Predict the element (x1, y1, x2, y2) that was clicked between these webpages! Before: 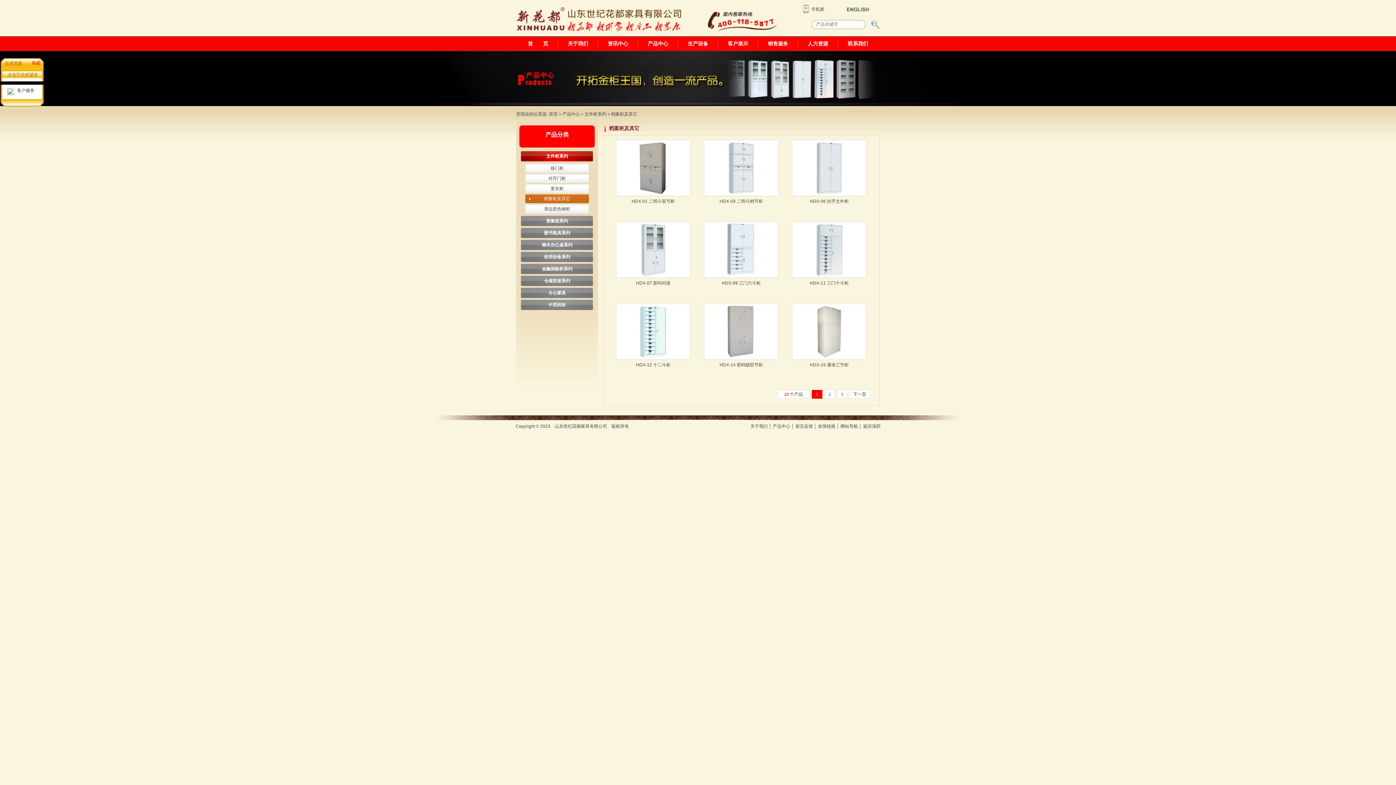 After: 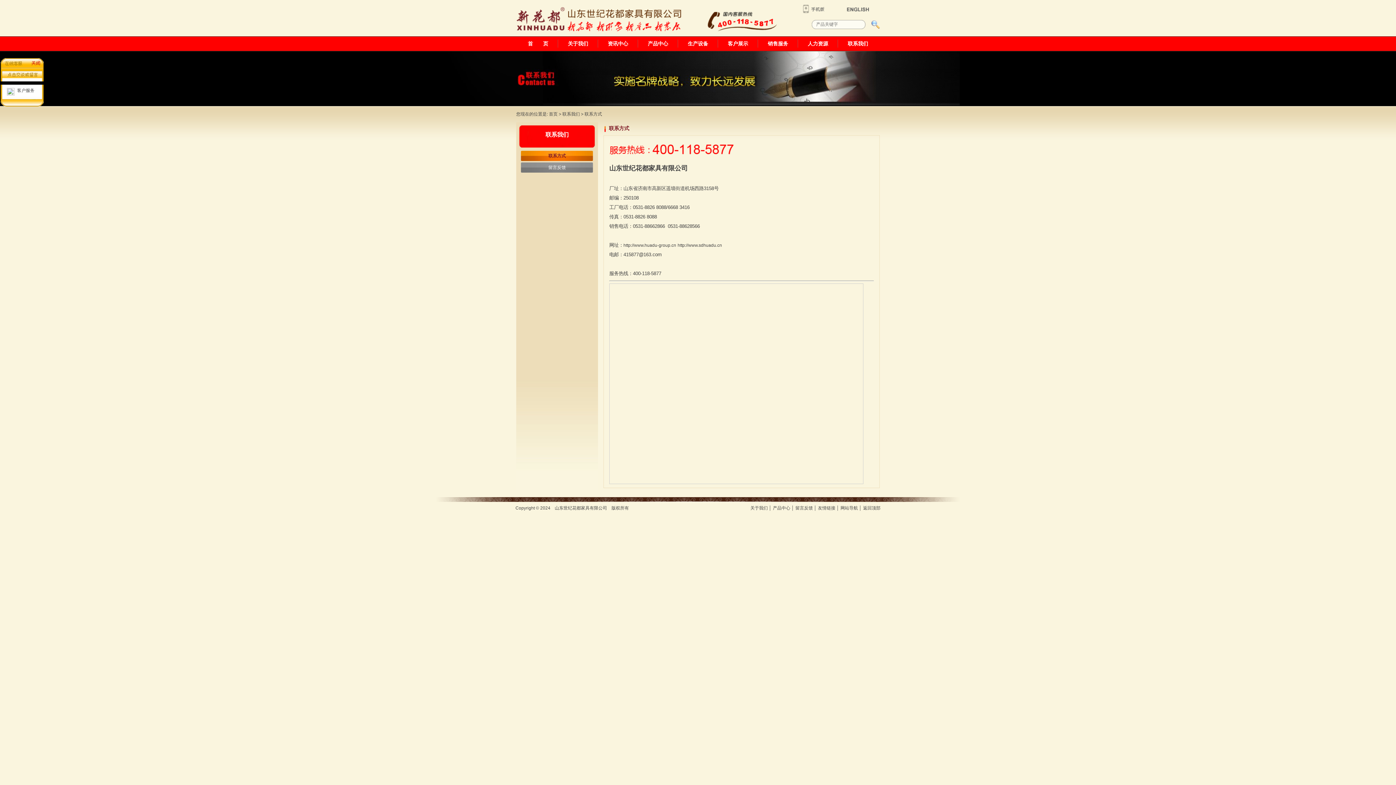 Action: label: 联系我们 bbox: (838, 36, 878, 51)